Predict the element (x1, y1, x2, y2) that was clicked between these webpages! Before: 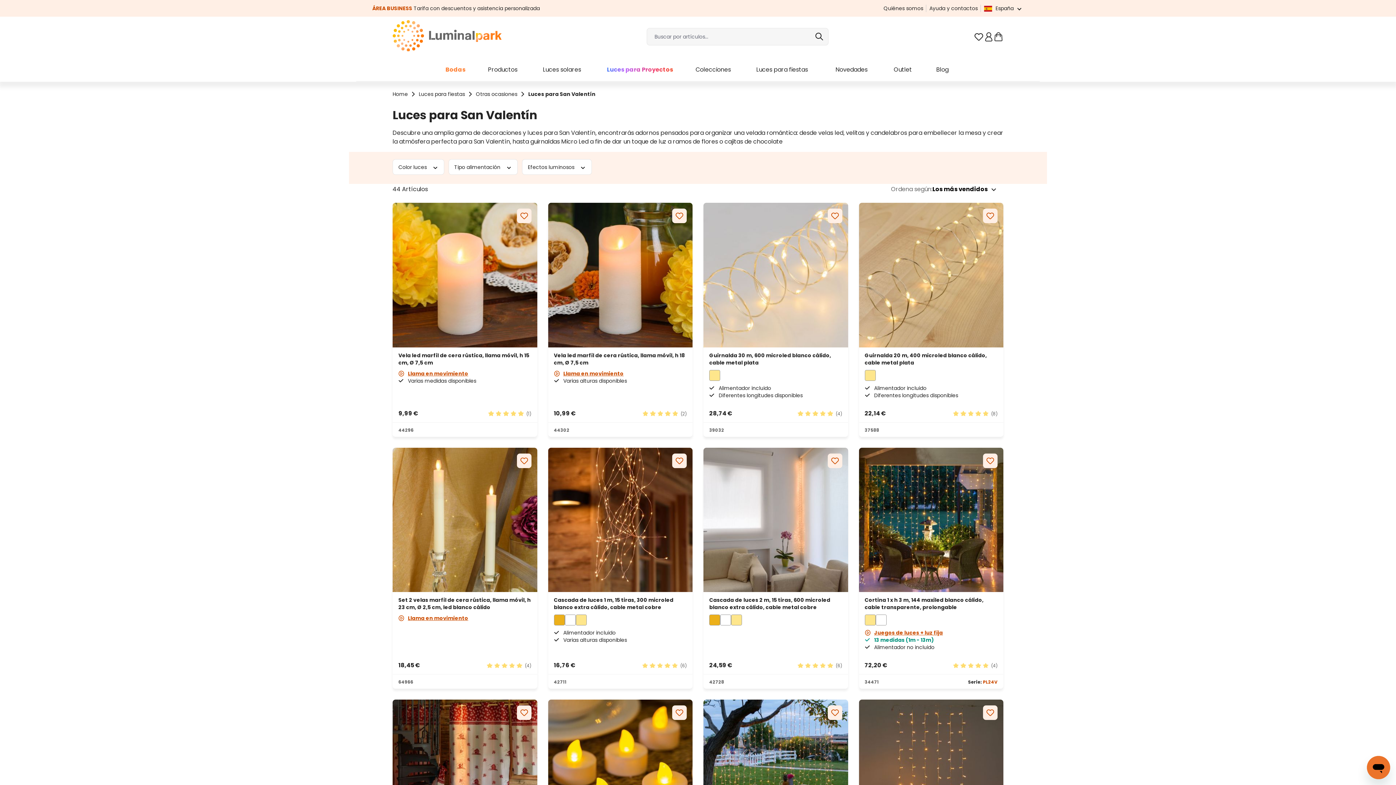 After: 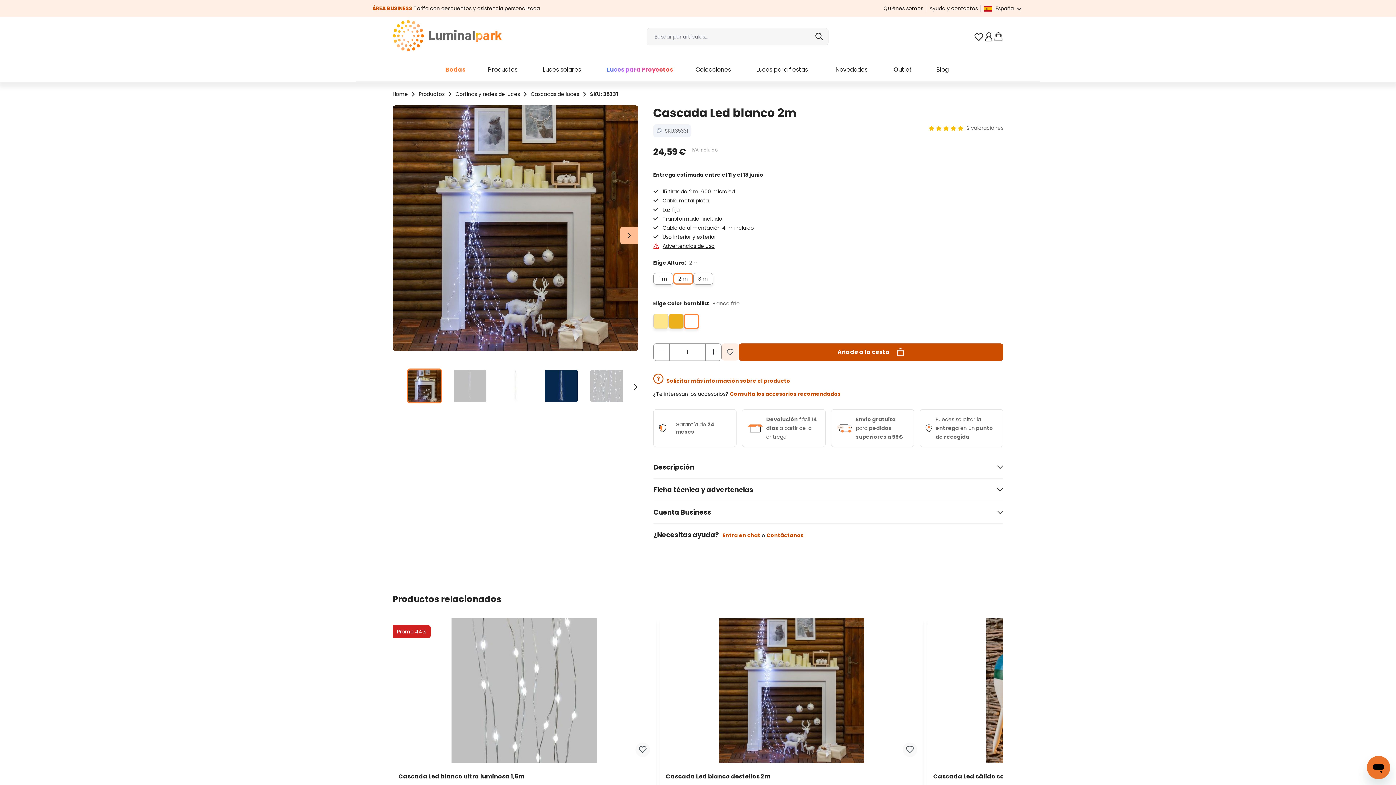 Action: bbox: (720, 615, 730, 625)